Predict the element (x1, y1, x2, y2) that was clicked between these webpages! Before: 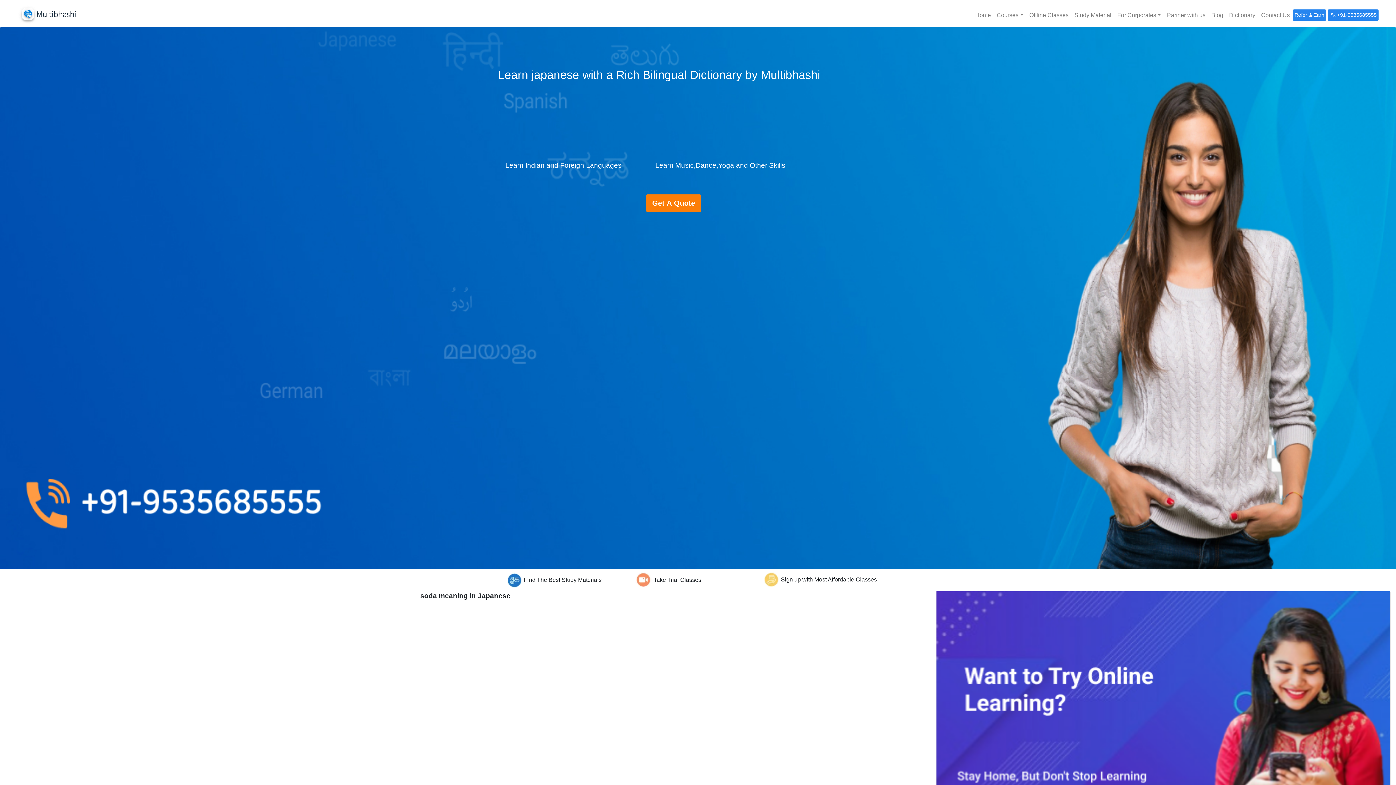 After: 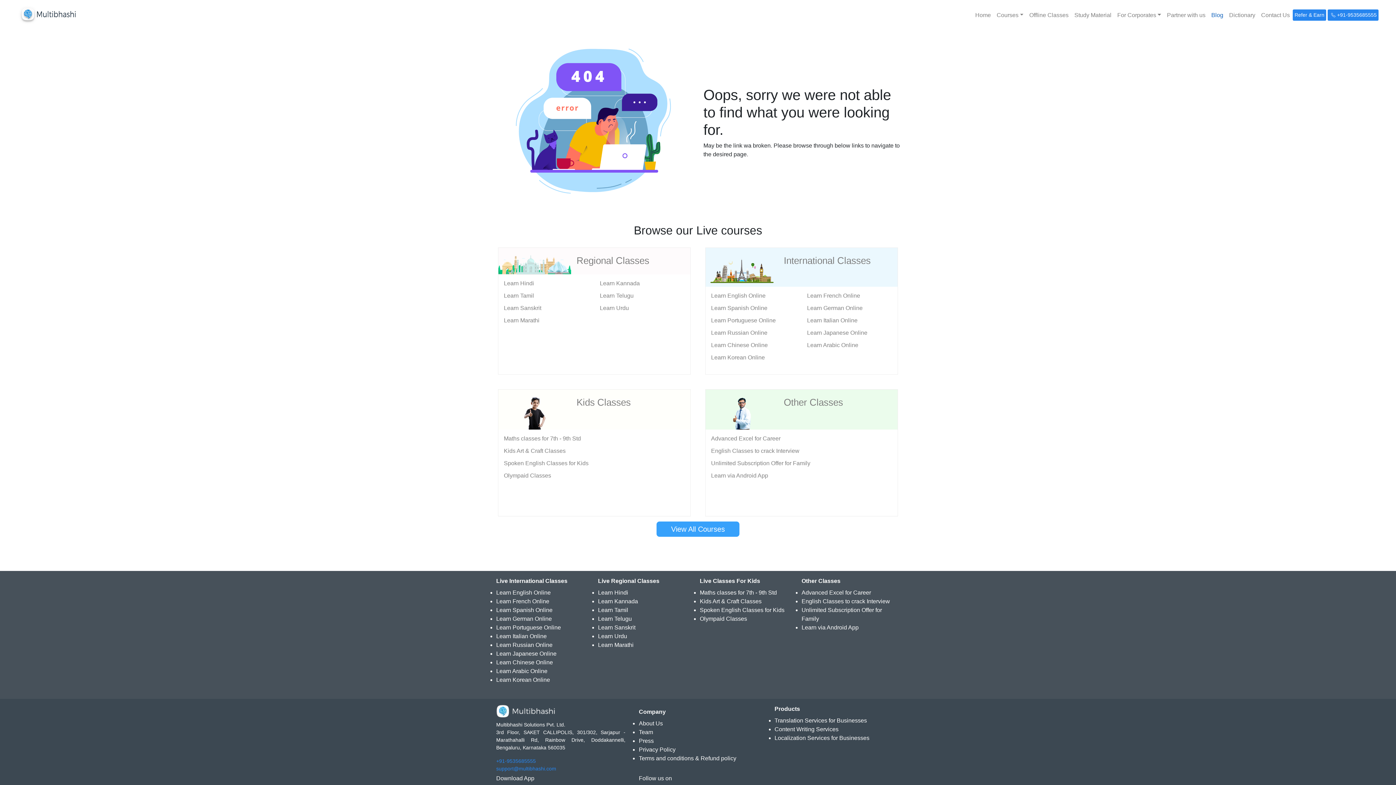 Action: bbox: (1208, 7, 1226, 22) label: Blog